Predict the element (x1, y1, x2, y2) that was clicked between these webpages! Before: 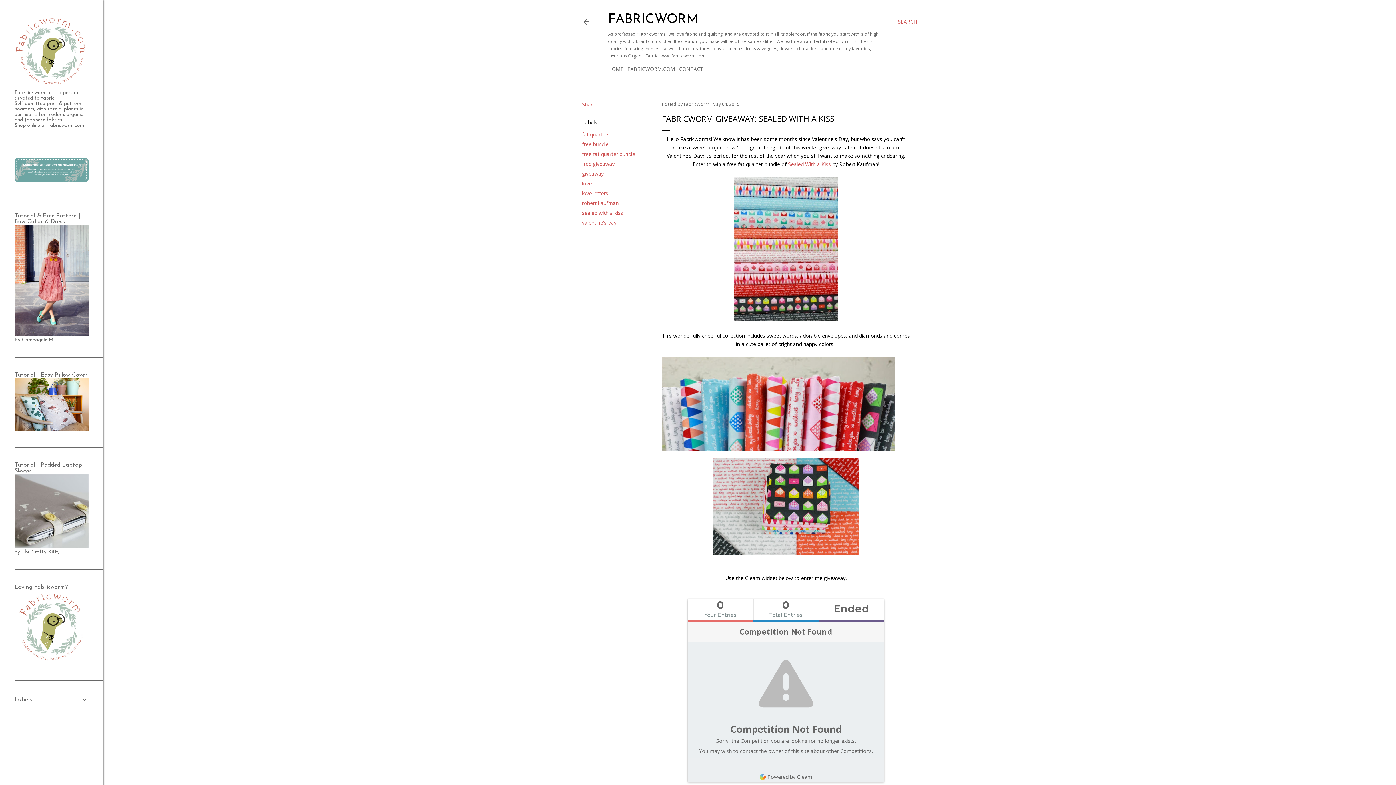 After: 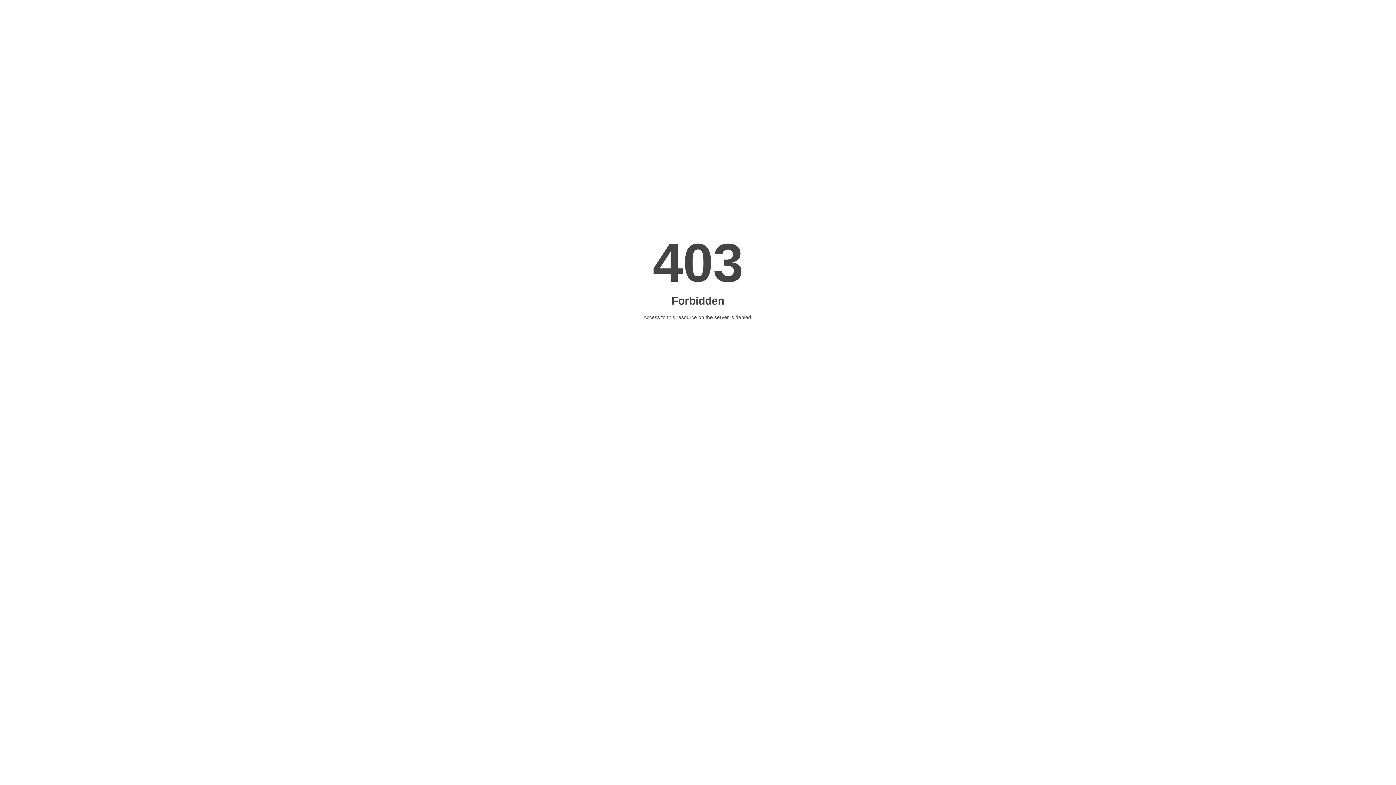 Action: bbox: (14, 660, 88, 666)